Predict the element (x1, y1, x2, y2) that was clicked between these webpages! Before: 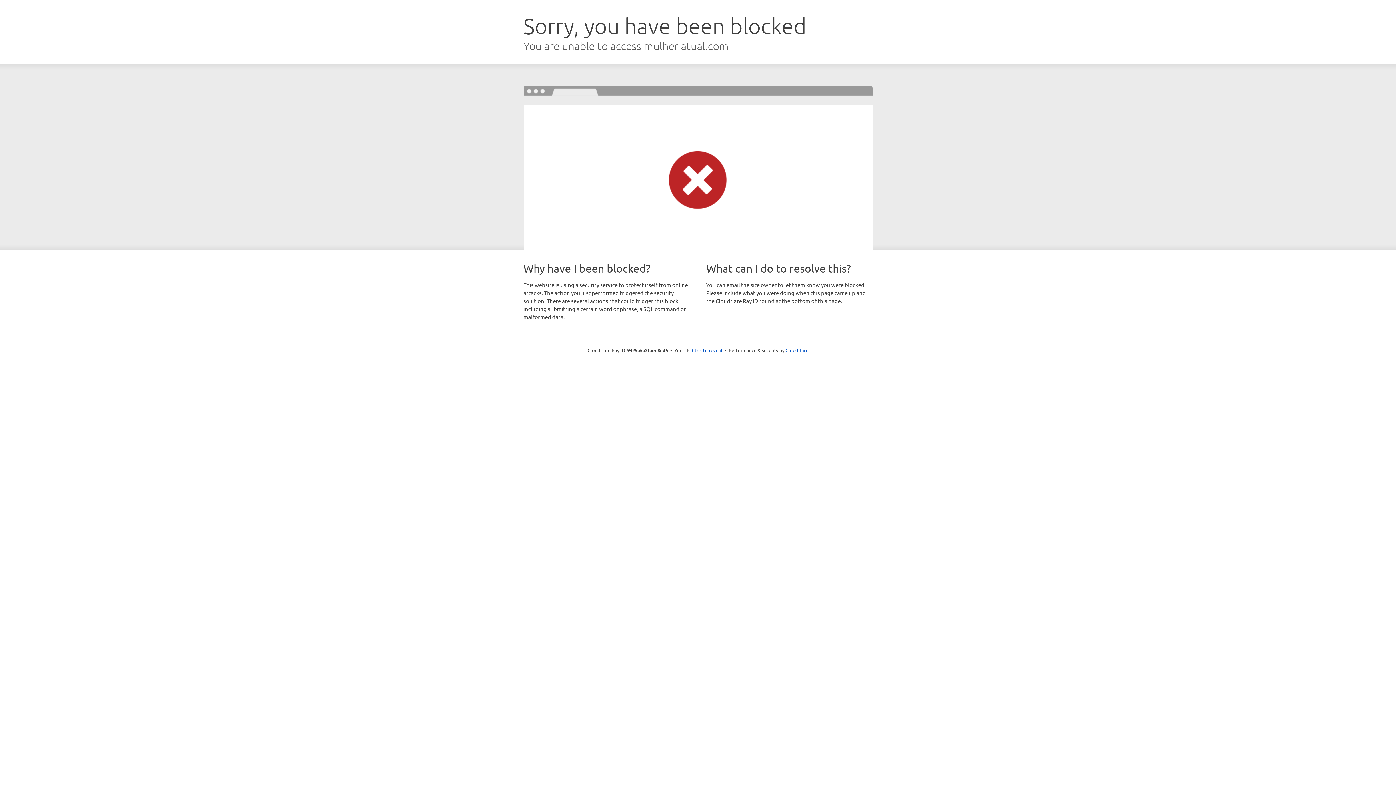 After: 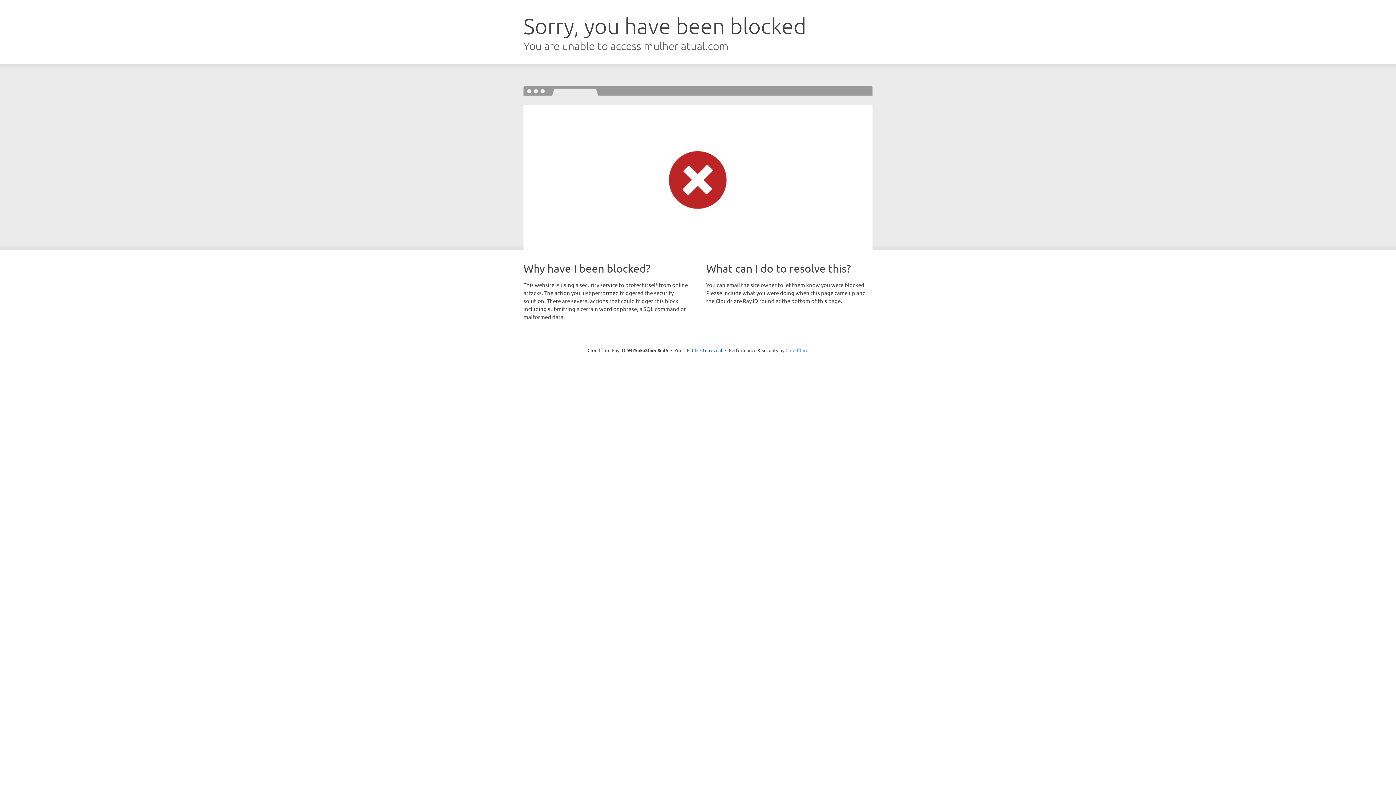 Action: label: Cloudflare bbox: (785, 347, 808, 353)